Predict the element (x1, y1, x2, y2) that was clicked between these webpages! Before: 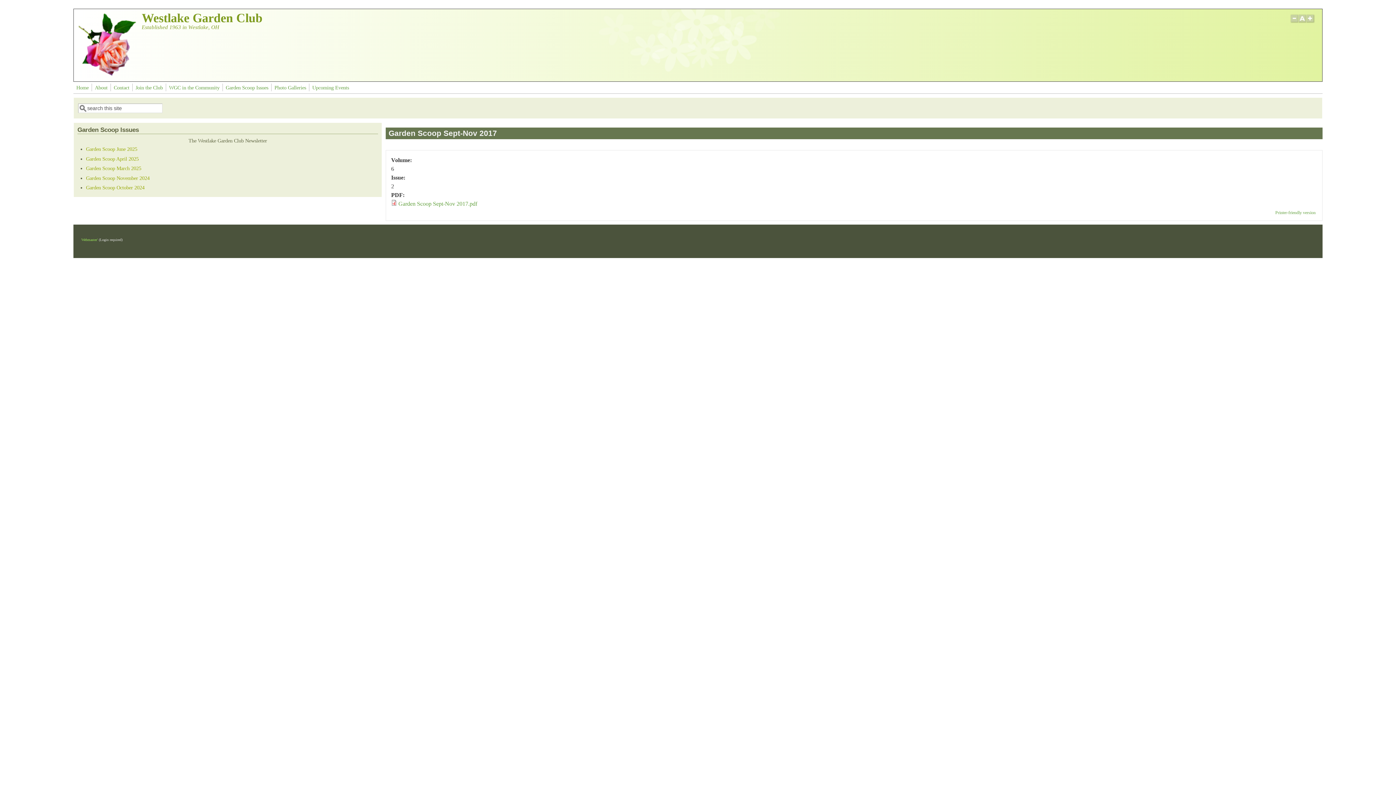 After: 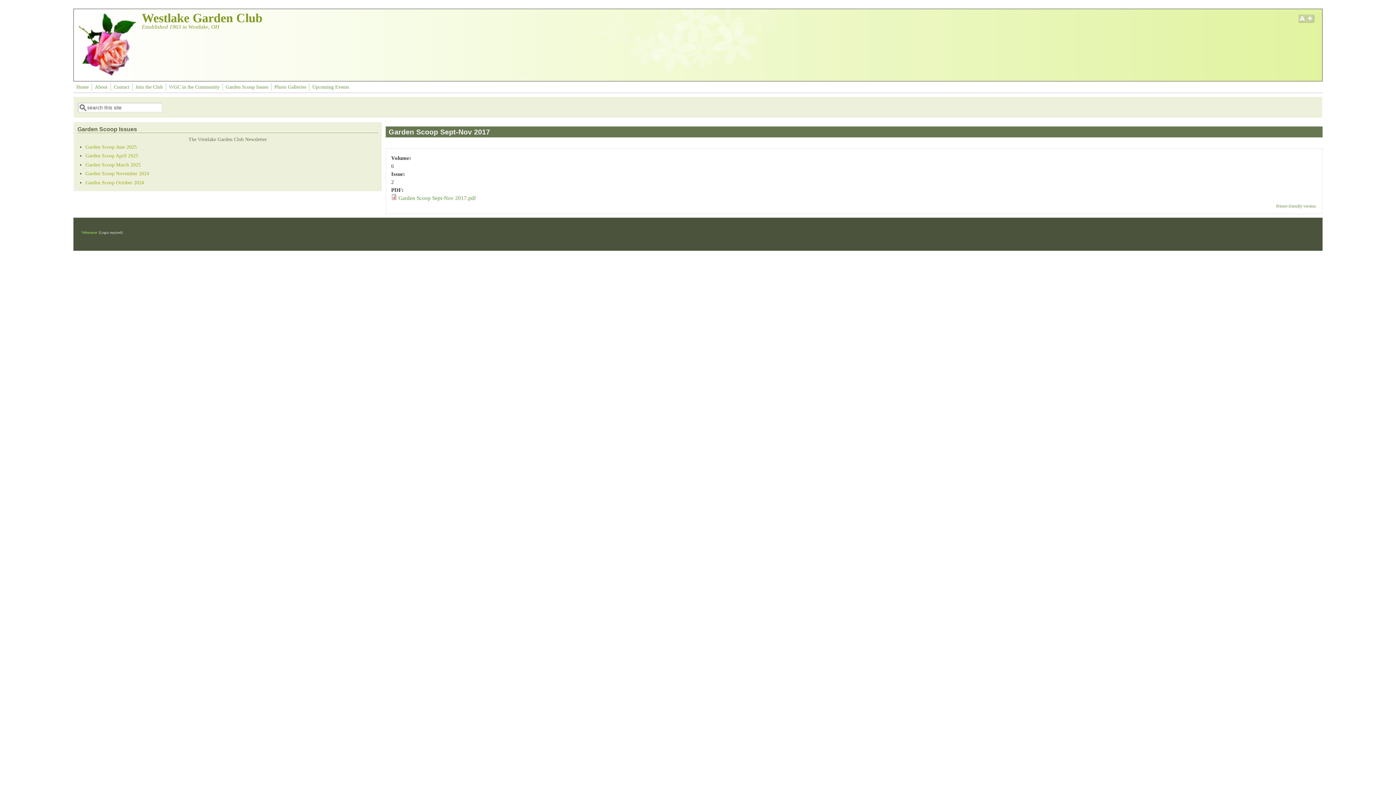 Action: bbox: (1290, 14, 1298, 29)